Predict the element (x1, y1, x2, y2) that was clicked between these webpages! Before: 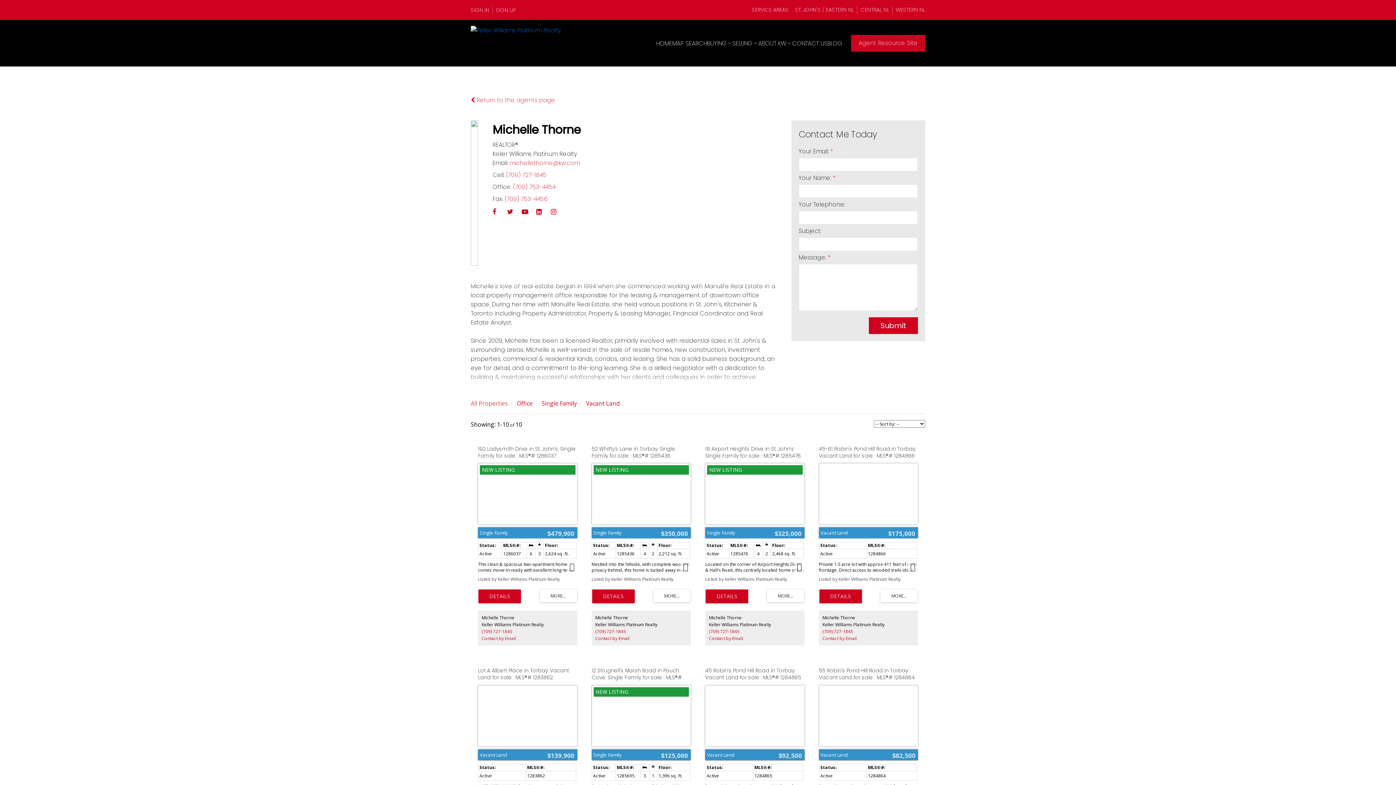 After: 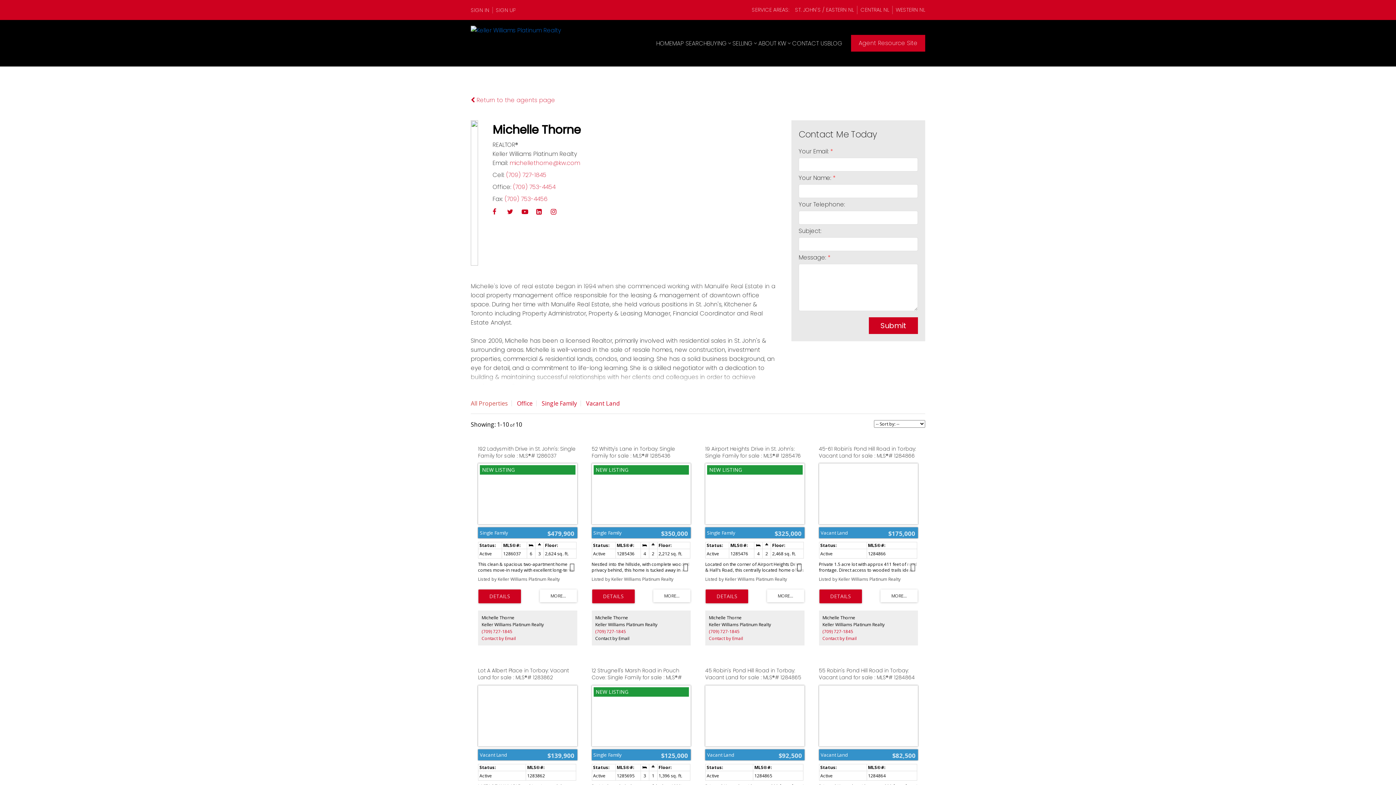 Action: bbox: (595, 635, 629, 641) label: Contact by Email